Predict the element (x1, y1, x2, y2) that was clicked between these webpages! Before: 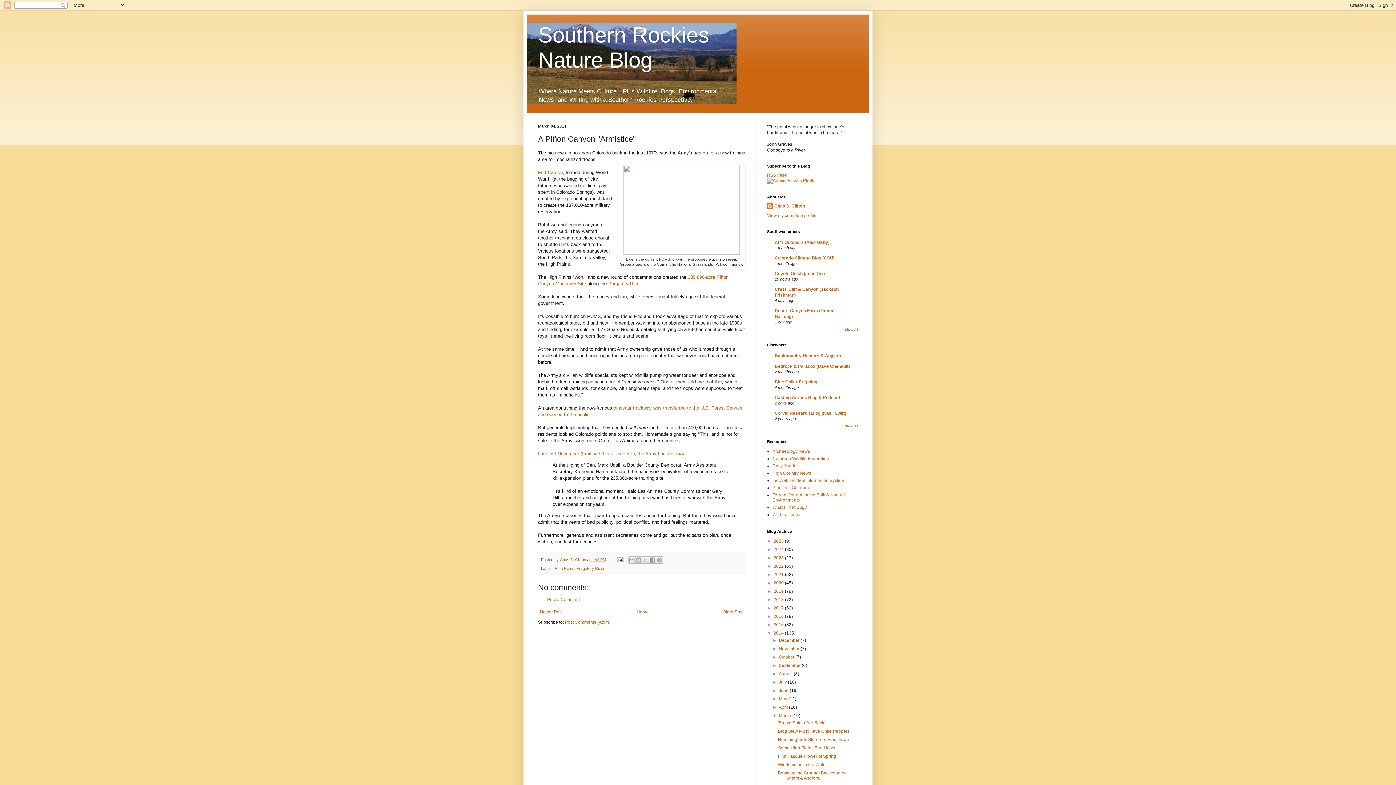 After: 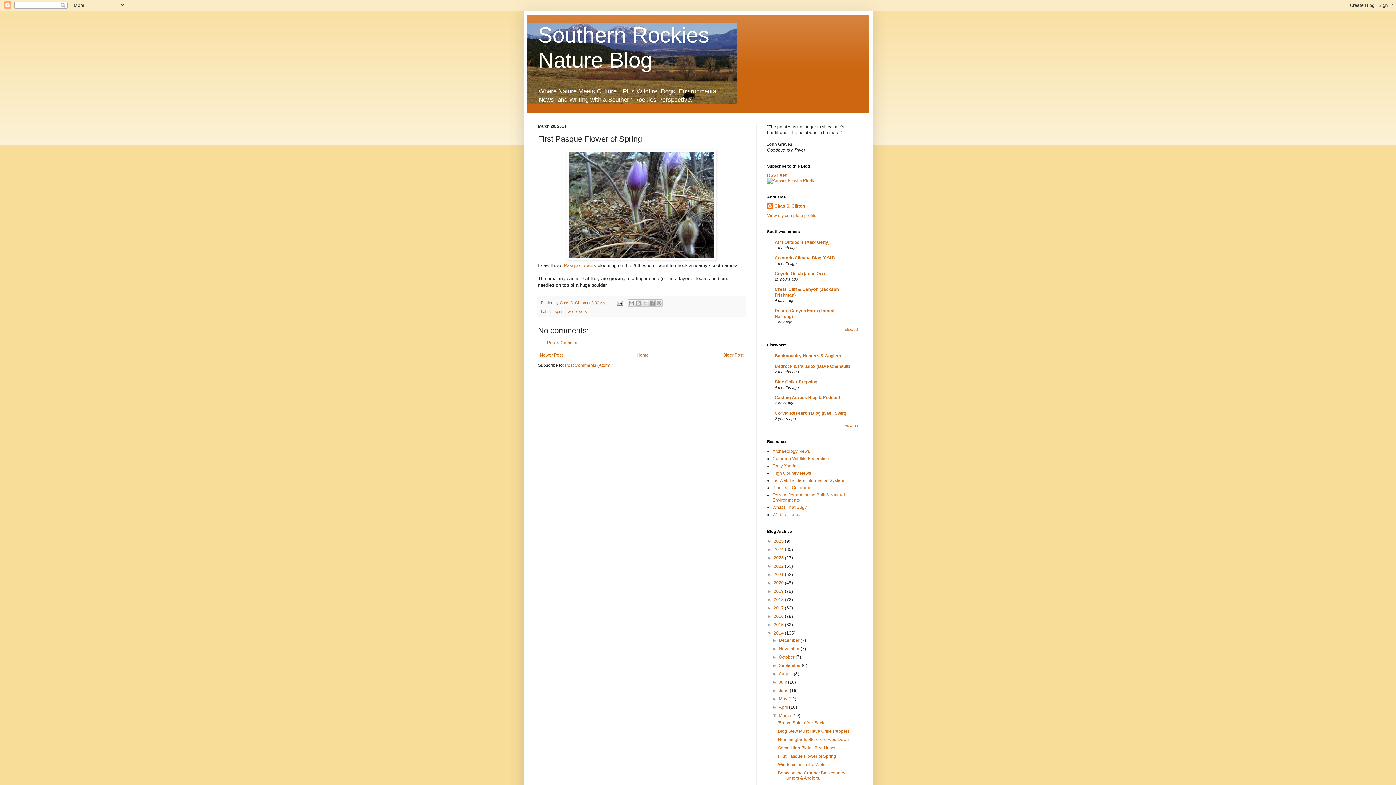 Action: bbox: (778, 754, 836, 759) label: First Pasque Flower of Spring